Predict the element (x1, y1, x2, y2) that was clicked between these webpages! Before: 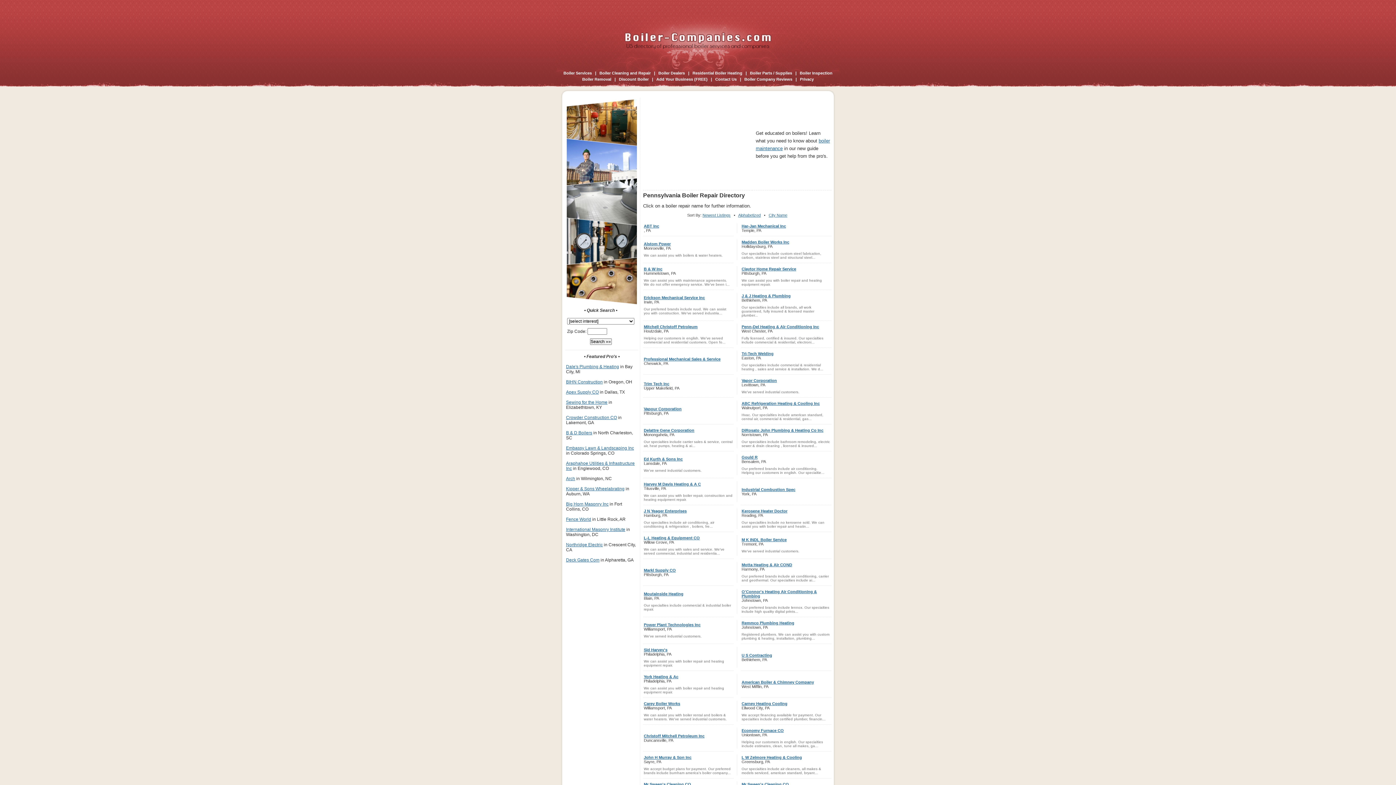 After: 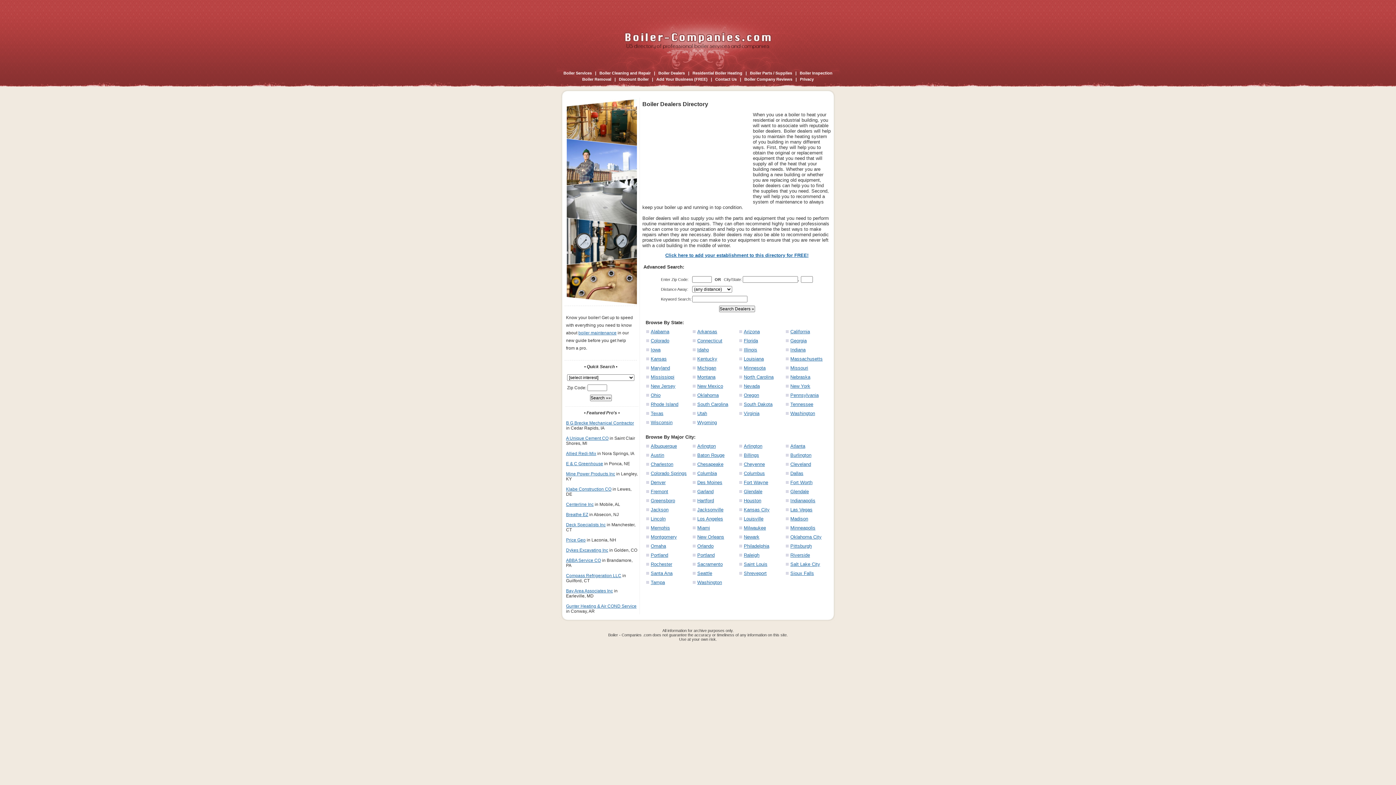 Action: label: Boiler Dealers bbox: (658, 70, 685, 75)